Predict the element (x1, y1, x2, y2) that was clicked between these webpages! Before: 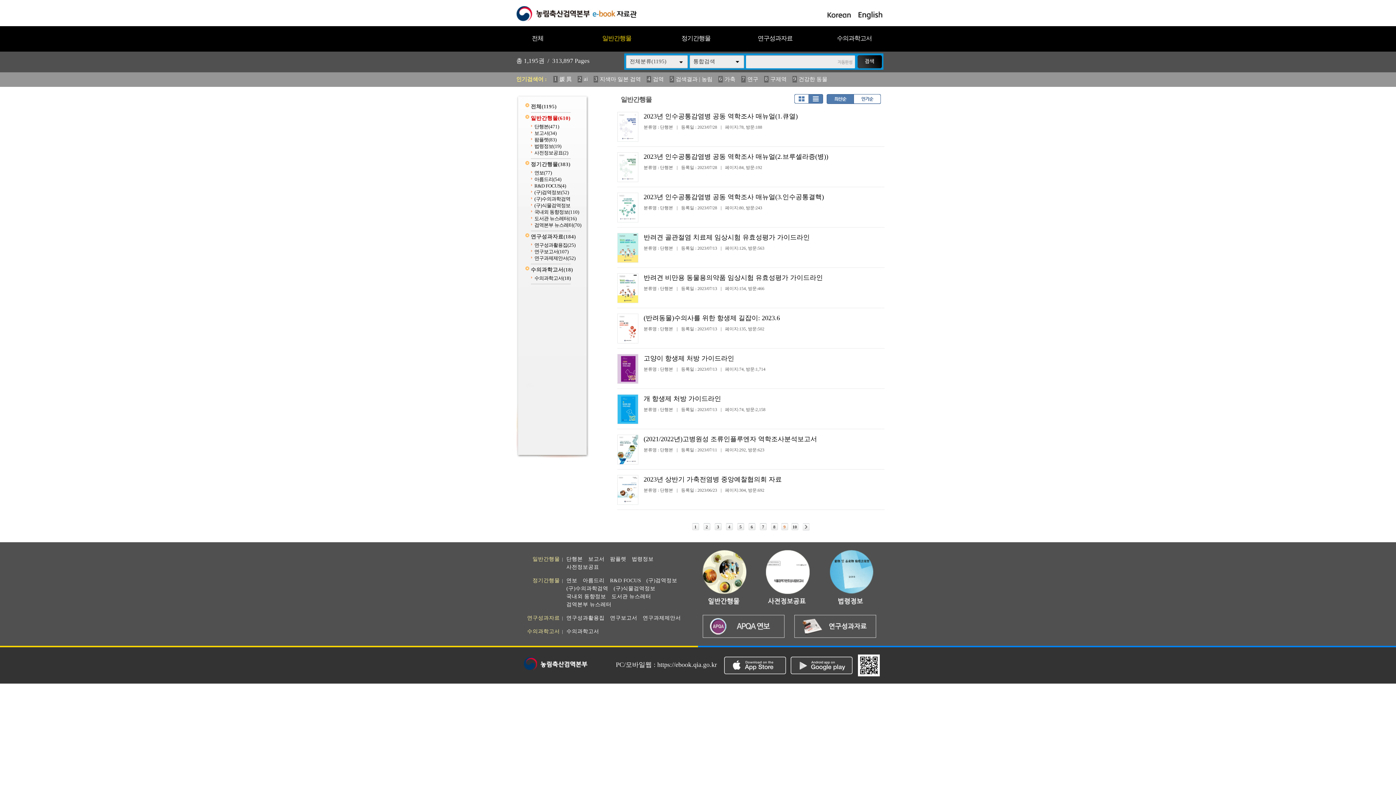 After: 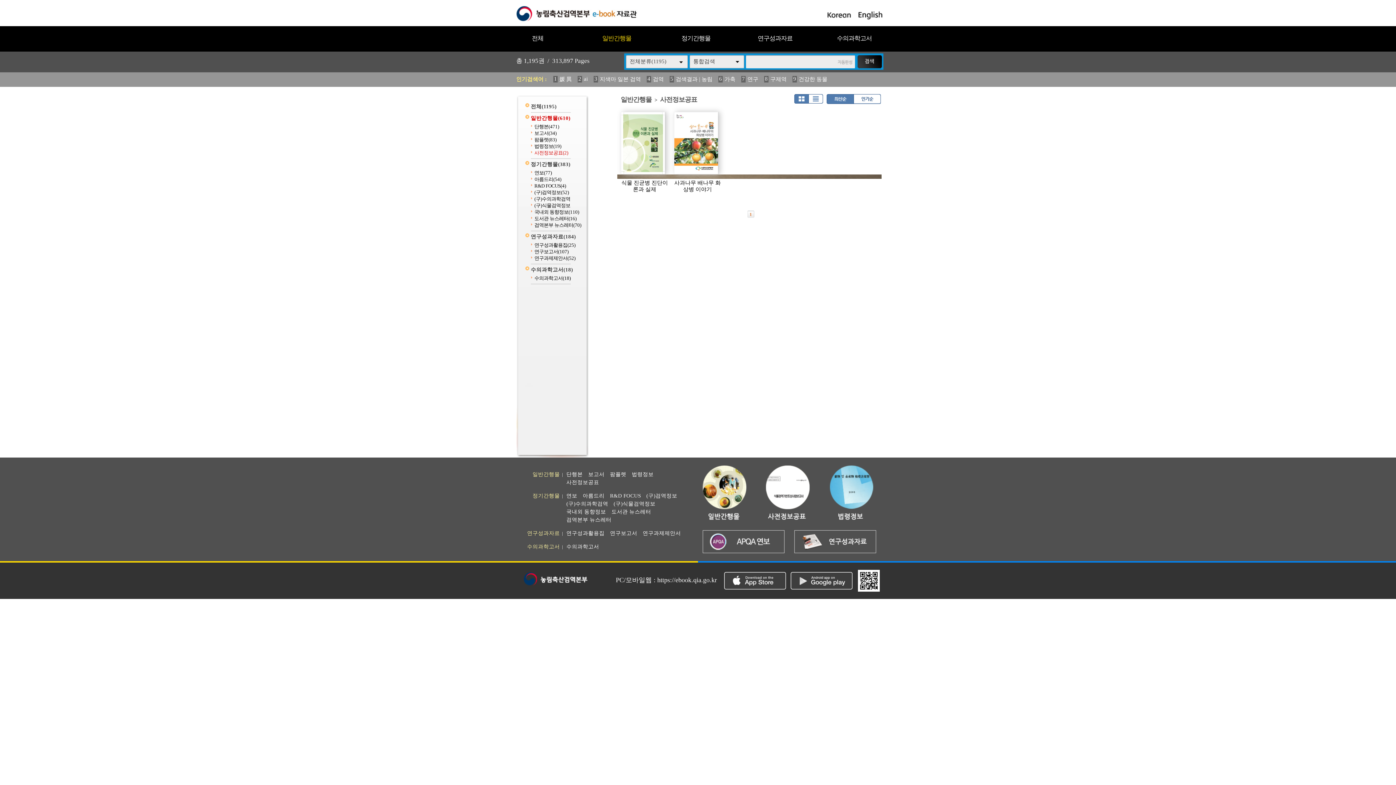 Action: label: 사전정보공표(2) bbox: (534, 150, 568, 155)